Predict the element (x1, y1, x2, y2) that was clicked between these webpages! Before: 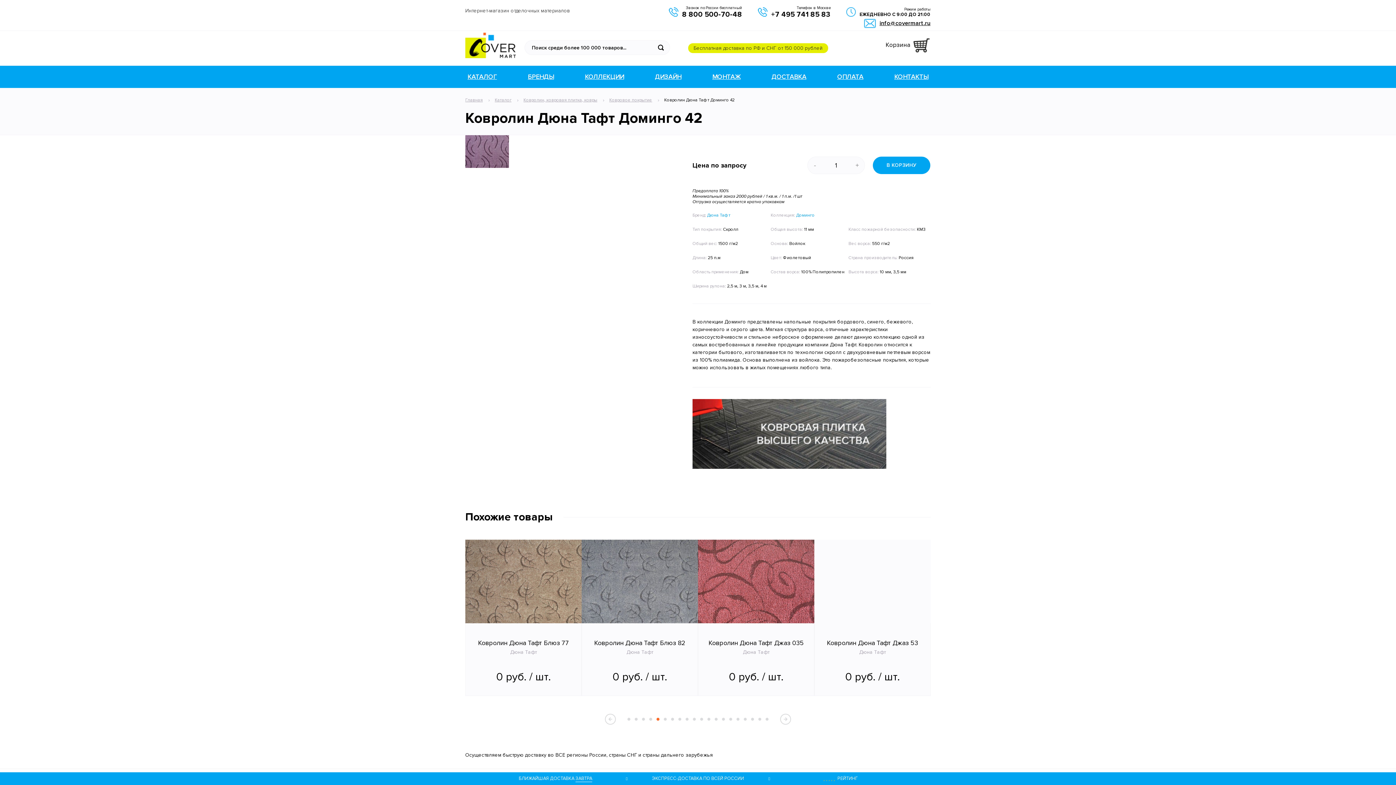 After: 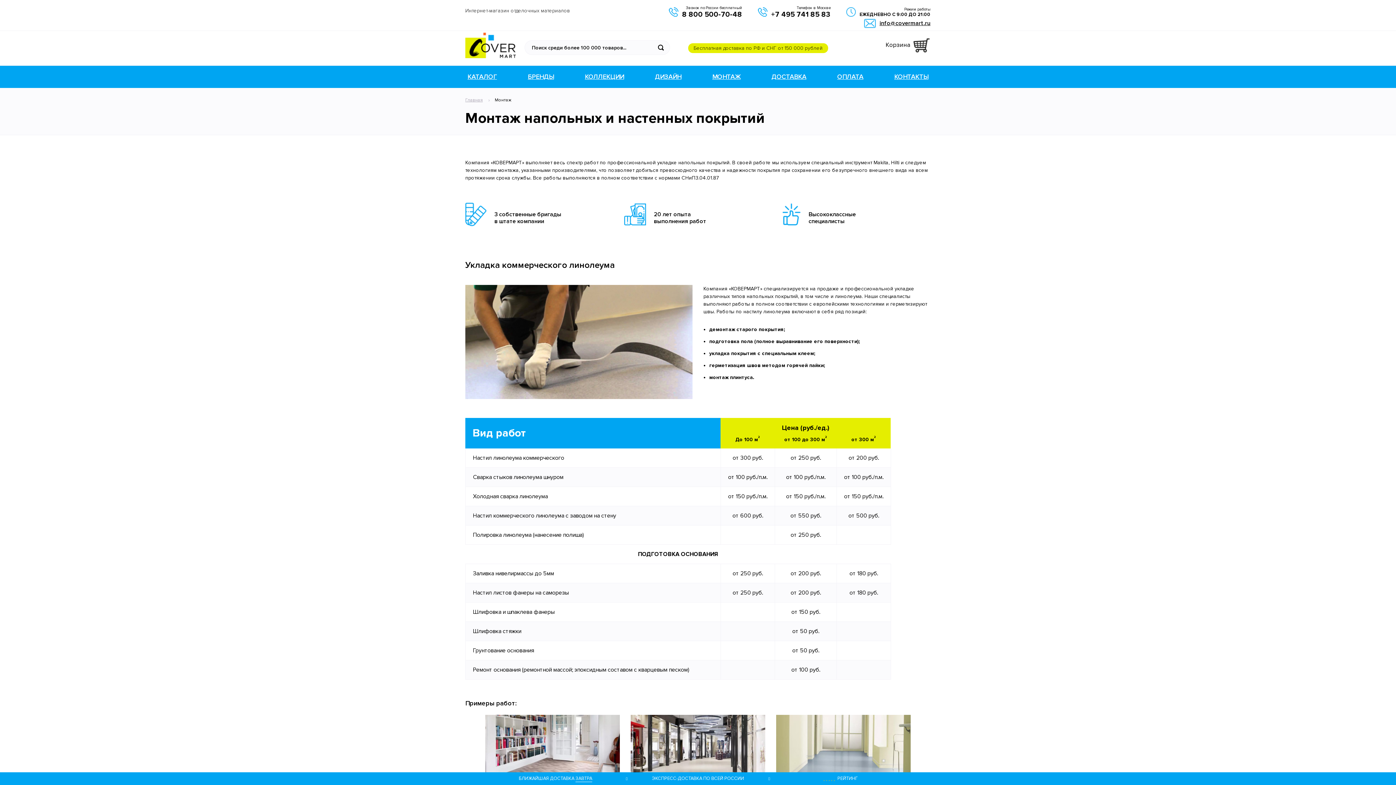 Action: bbox: (712, 73, 740, 80) label: МОНТАЖ